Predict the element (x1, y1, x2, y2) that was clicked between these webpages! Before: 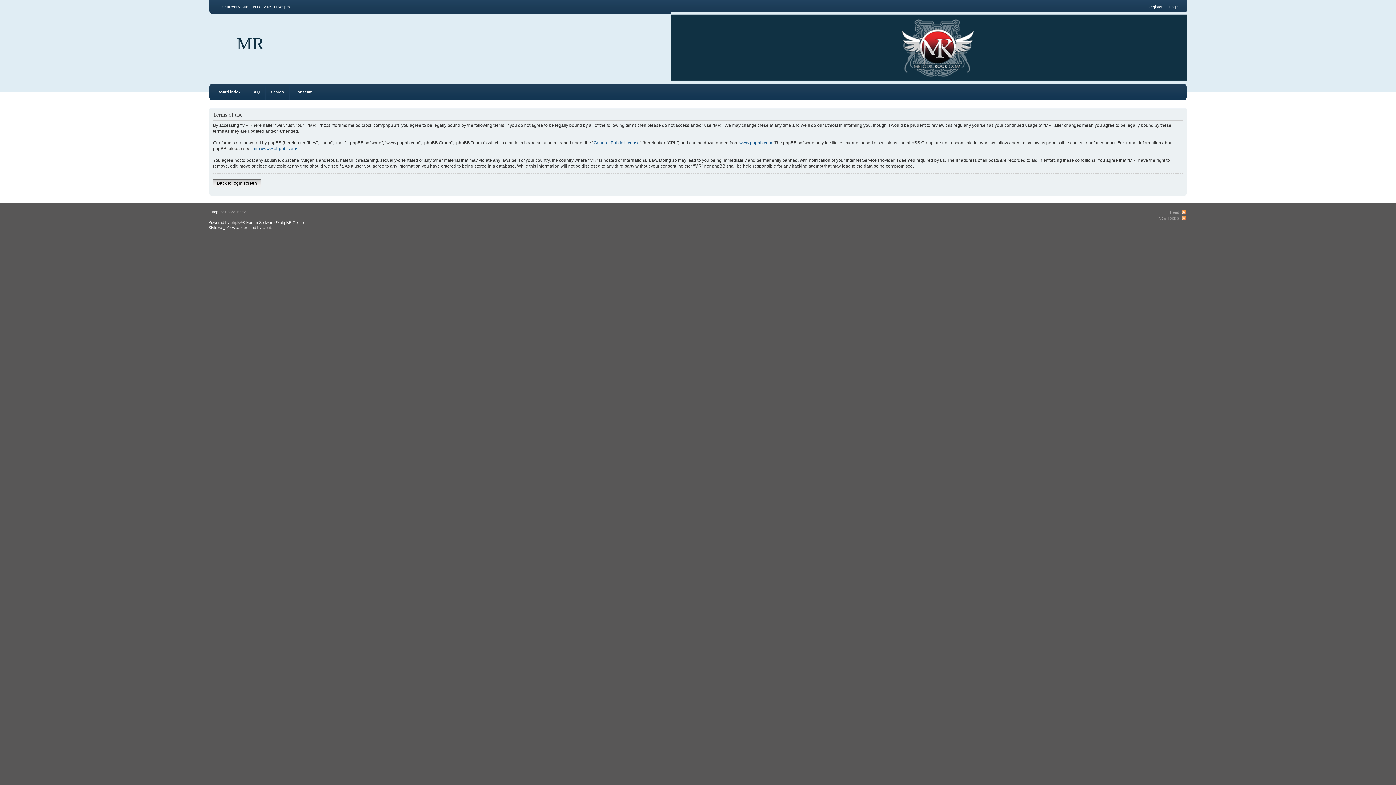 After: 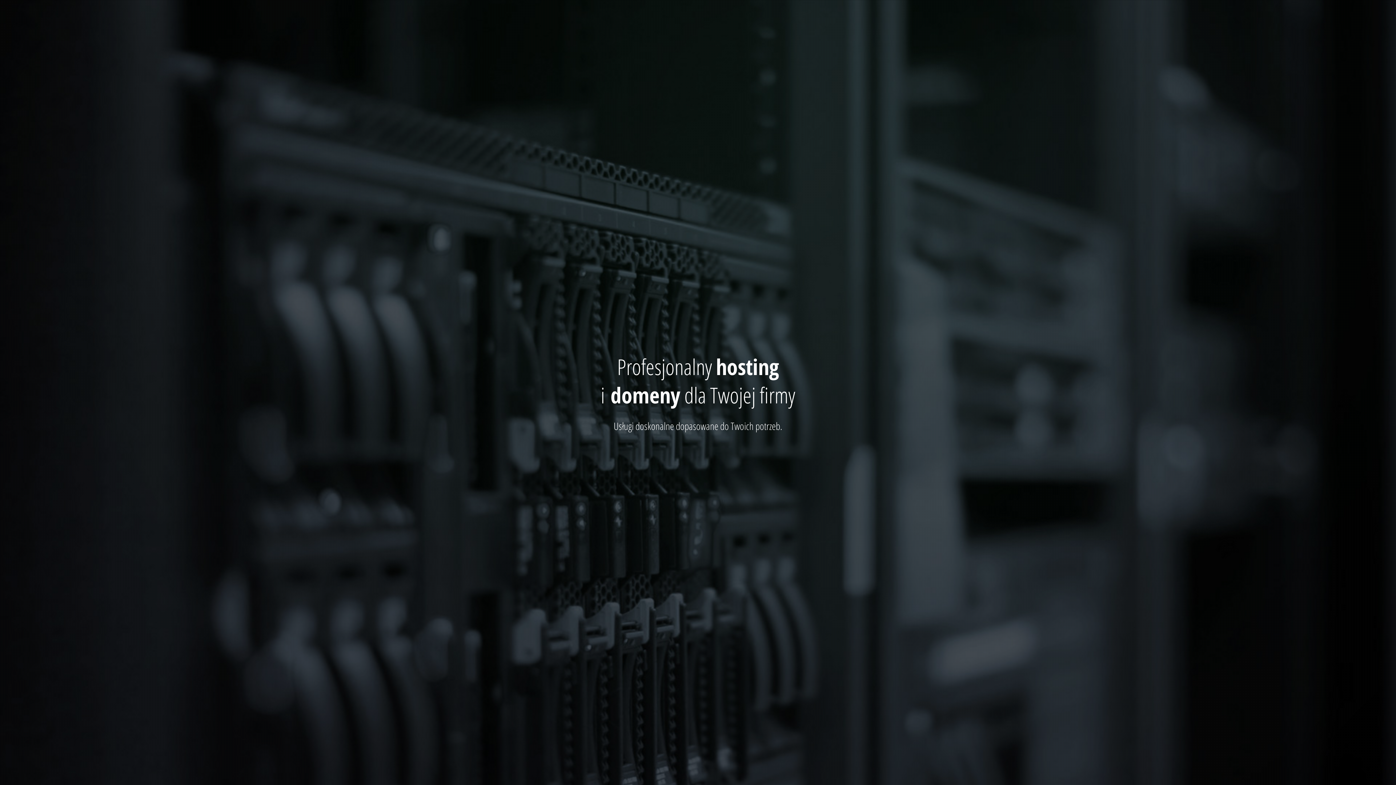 Action: label: weeb bbox: (262, 225, 272, 229)